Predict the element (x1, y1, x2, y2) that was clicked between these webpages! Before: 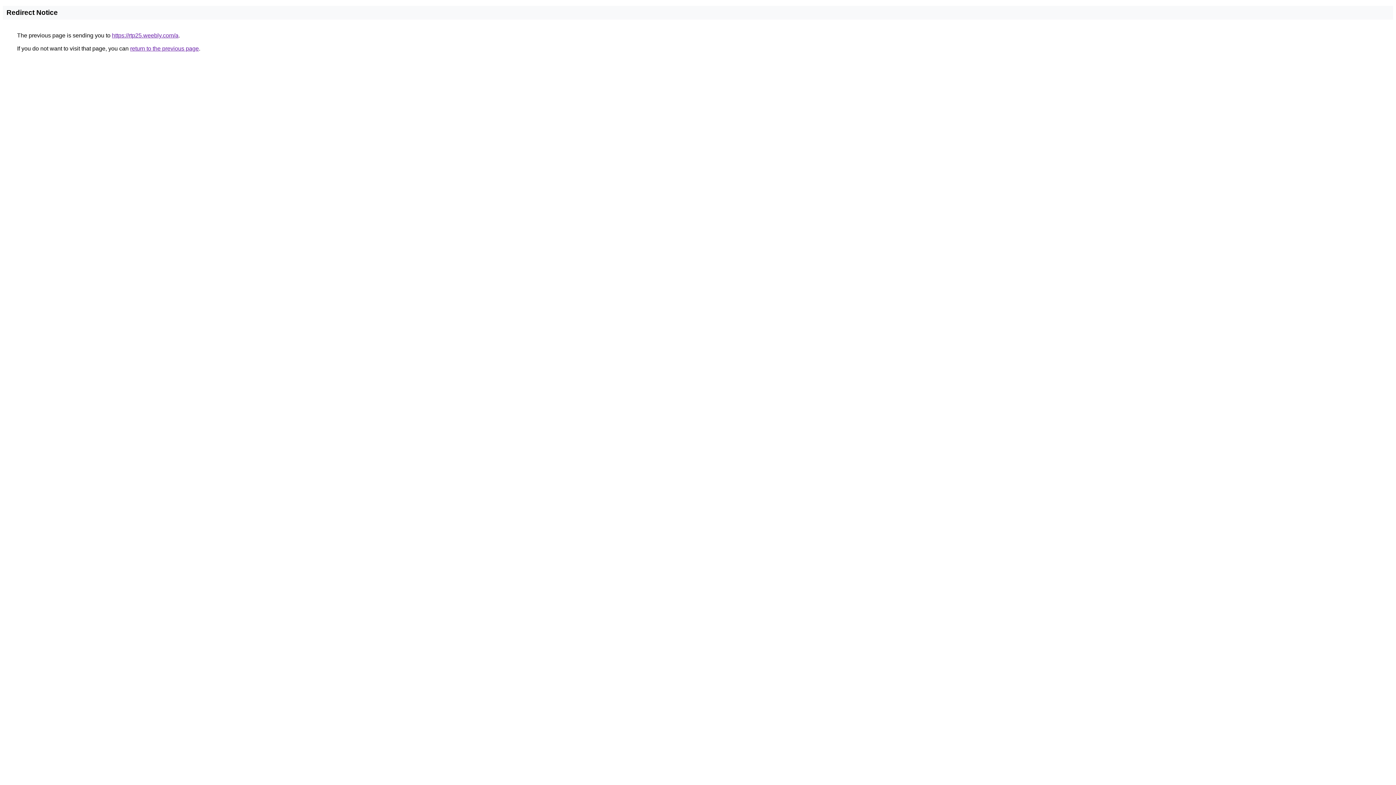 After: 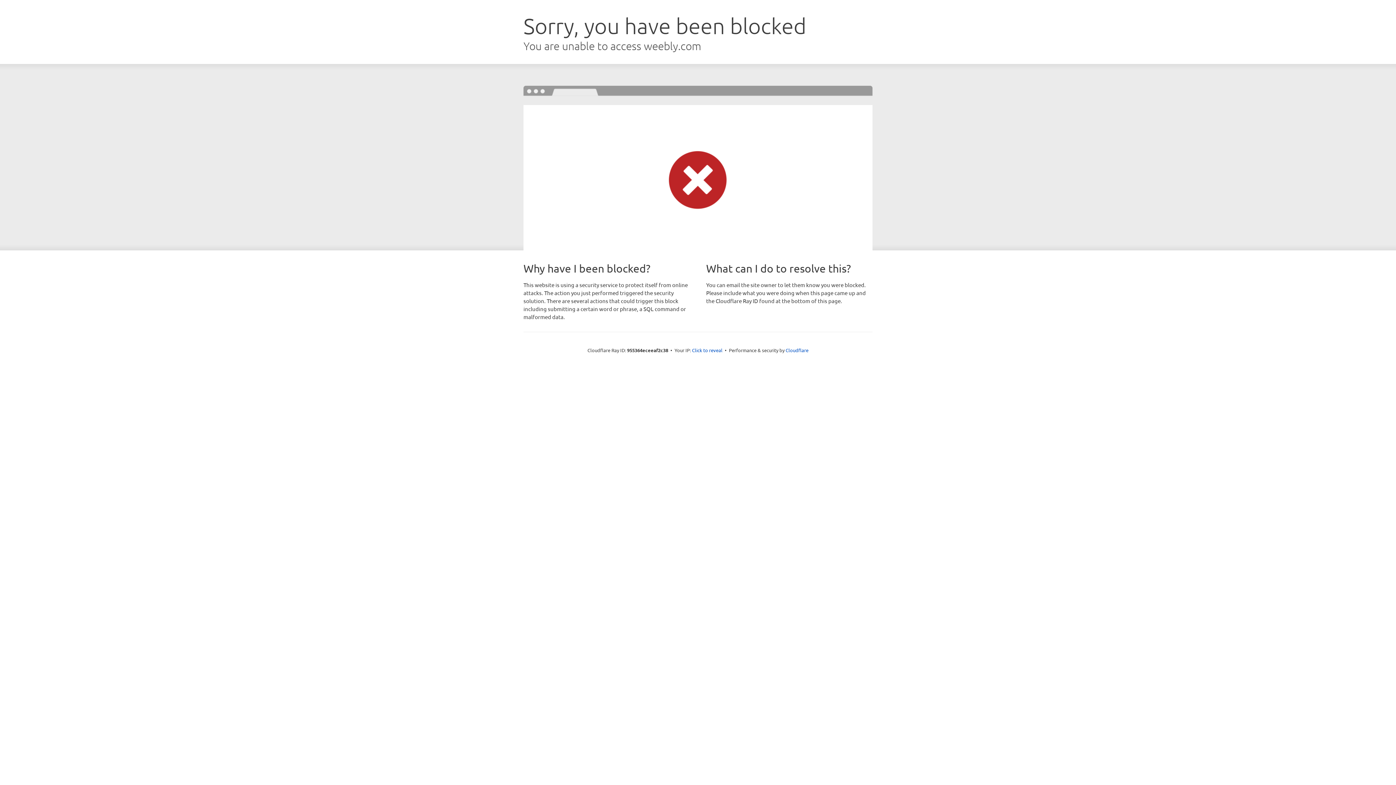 Action: bbox: (112, 32, 178, 38) label: https://rtp25.weebly.com/a